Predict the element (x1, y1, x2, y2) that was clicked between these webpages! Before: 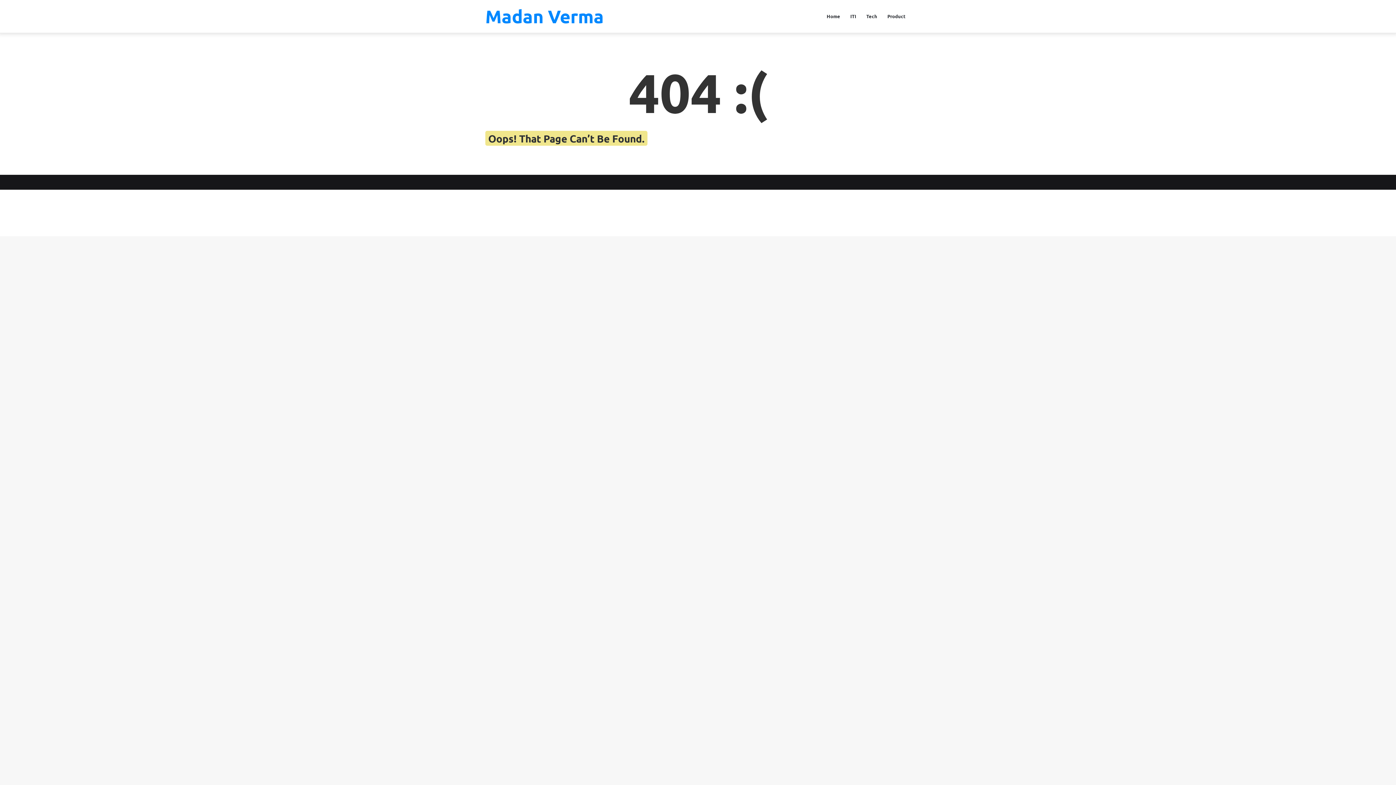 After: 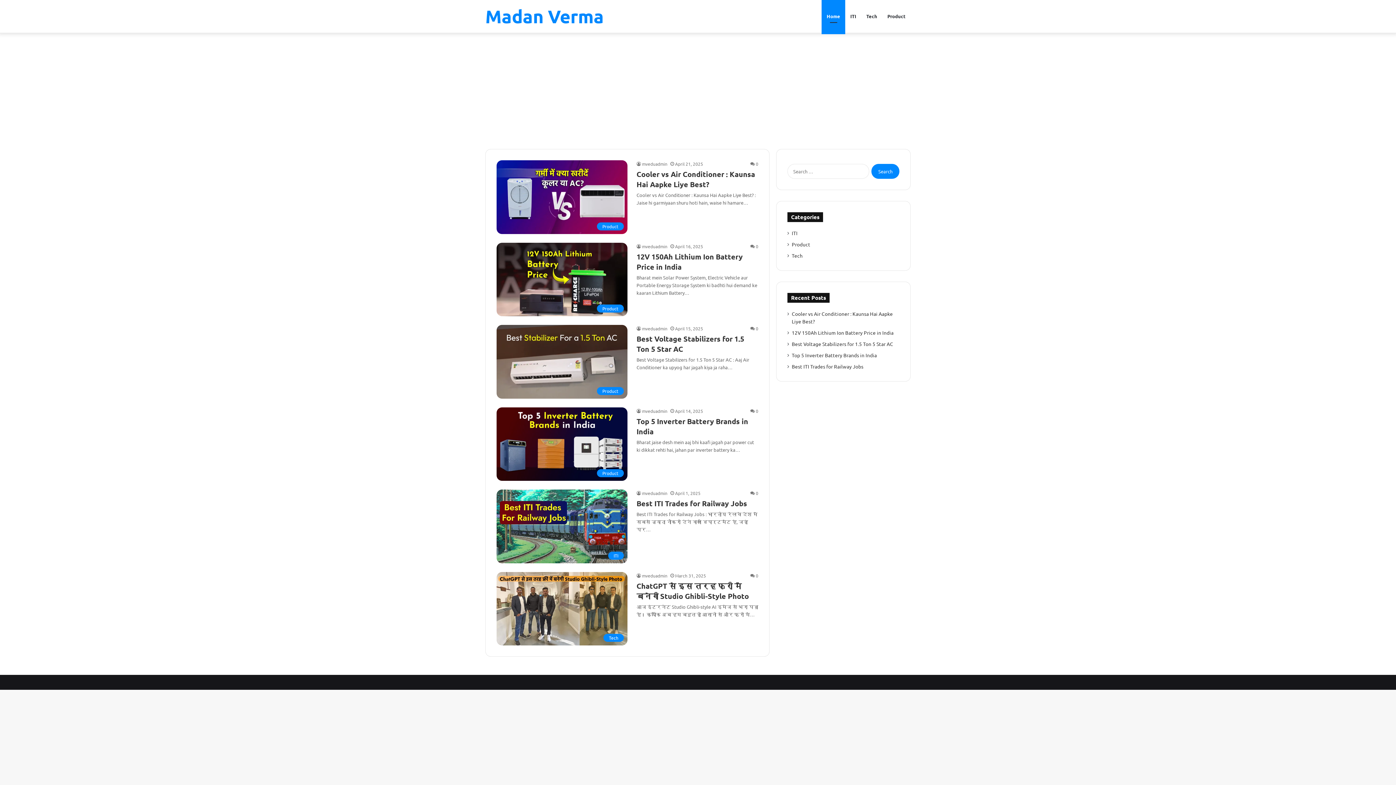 Action: label: Madan Verma bbox: (485, 7, 604, 25)